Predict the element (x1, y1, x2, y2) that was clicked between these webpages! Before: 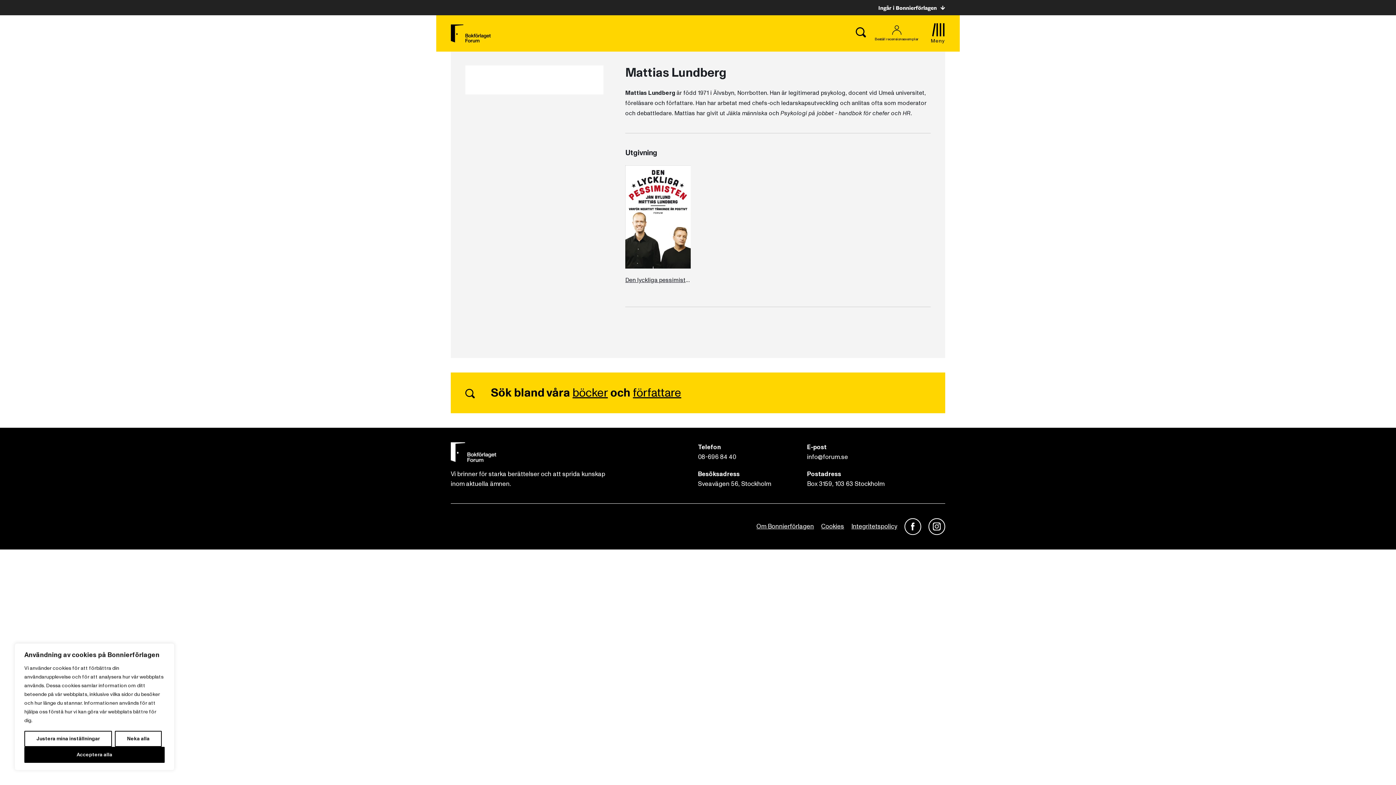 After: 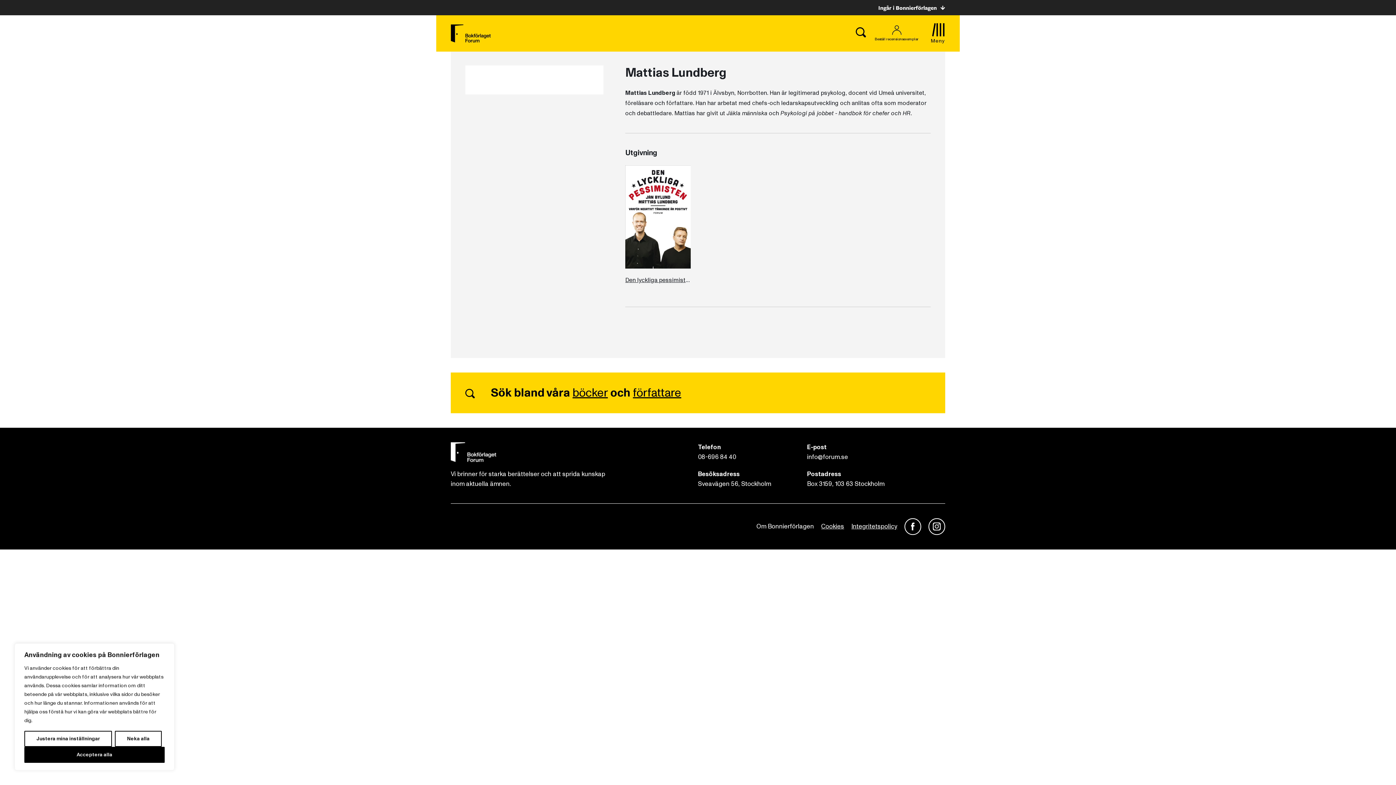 Action: bbox: (756, 521, 814, 531) label: Om Bonnierförlagen